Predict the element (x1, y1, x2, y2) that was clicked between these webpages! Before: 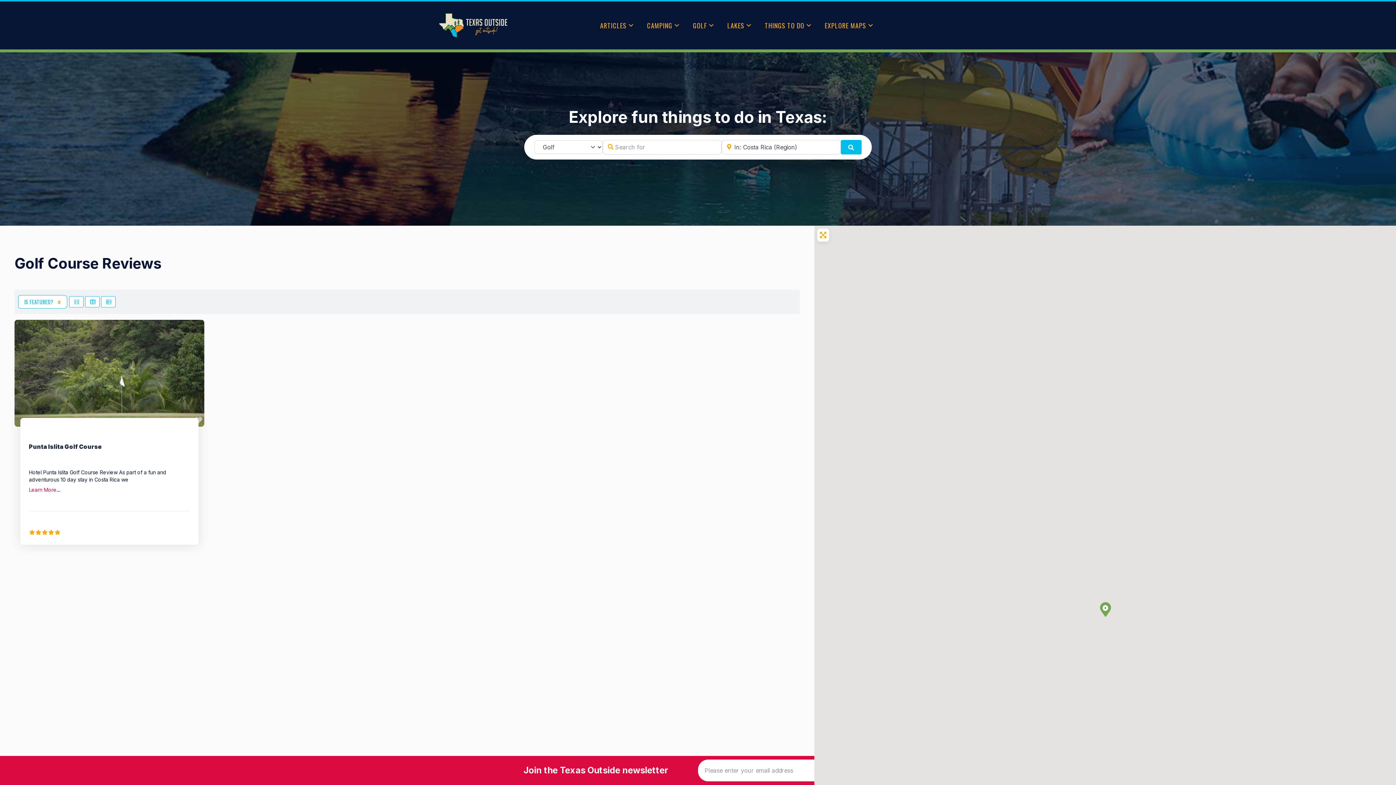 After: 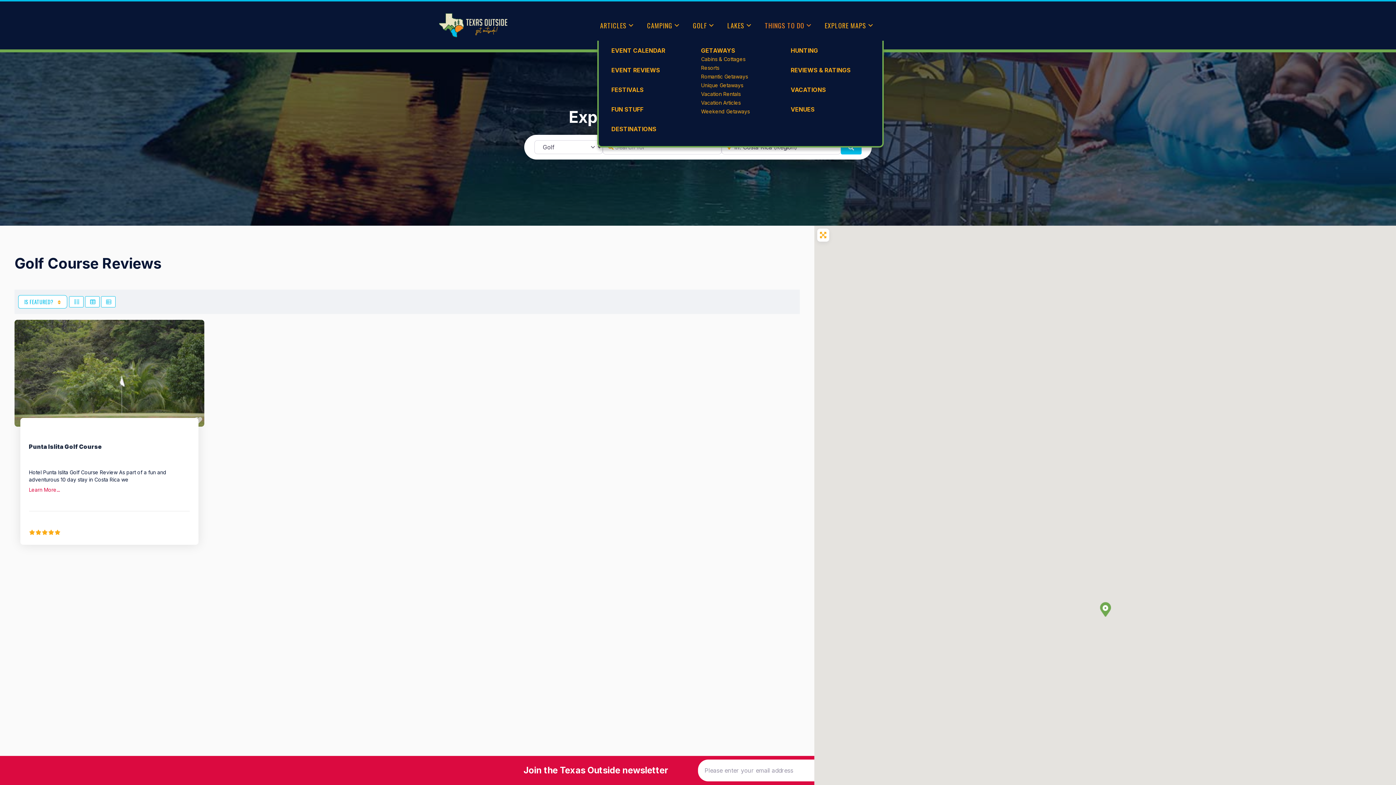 Action: label: THINGS TO DO bbox: (762, 10, 815, 40)